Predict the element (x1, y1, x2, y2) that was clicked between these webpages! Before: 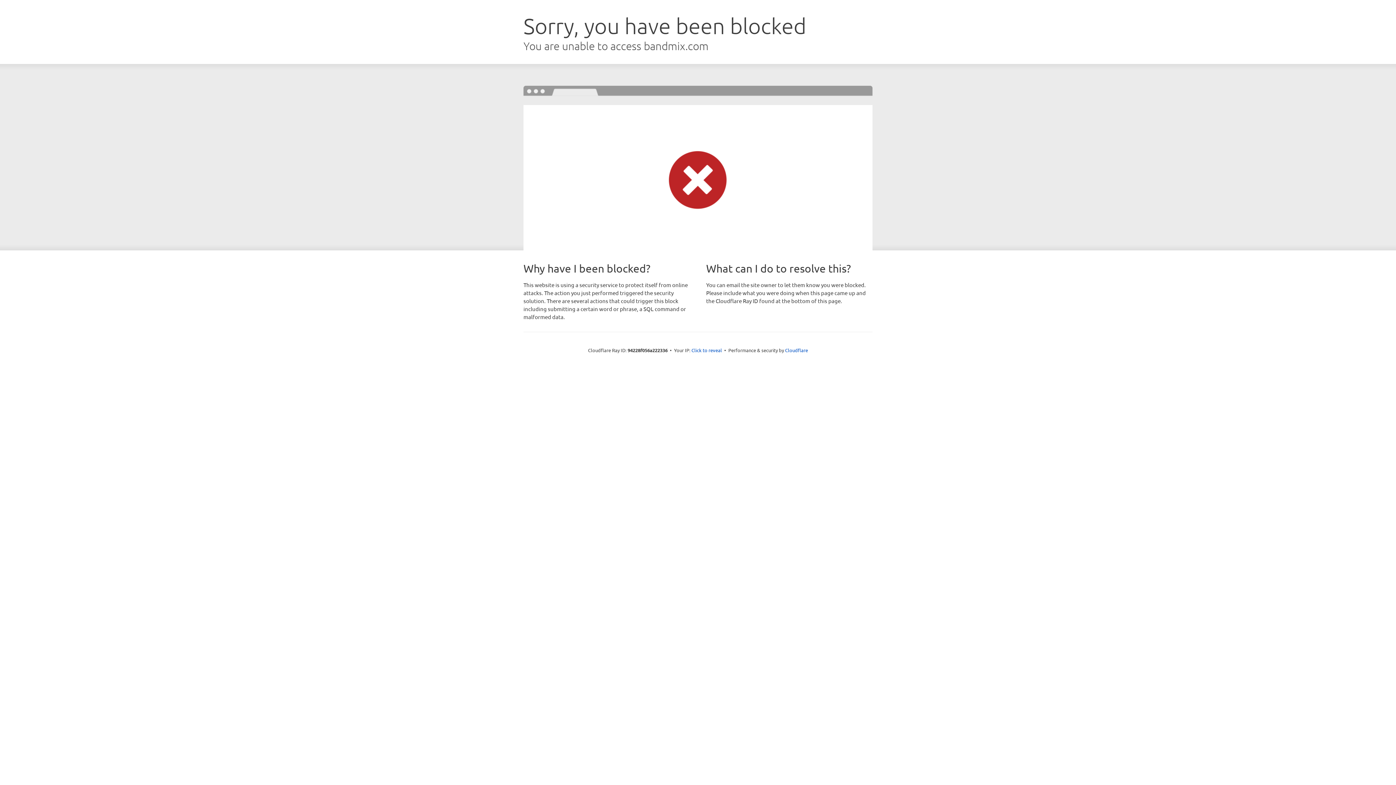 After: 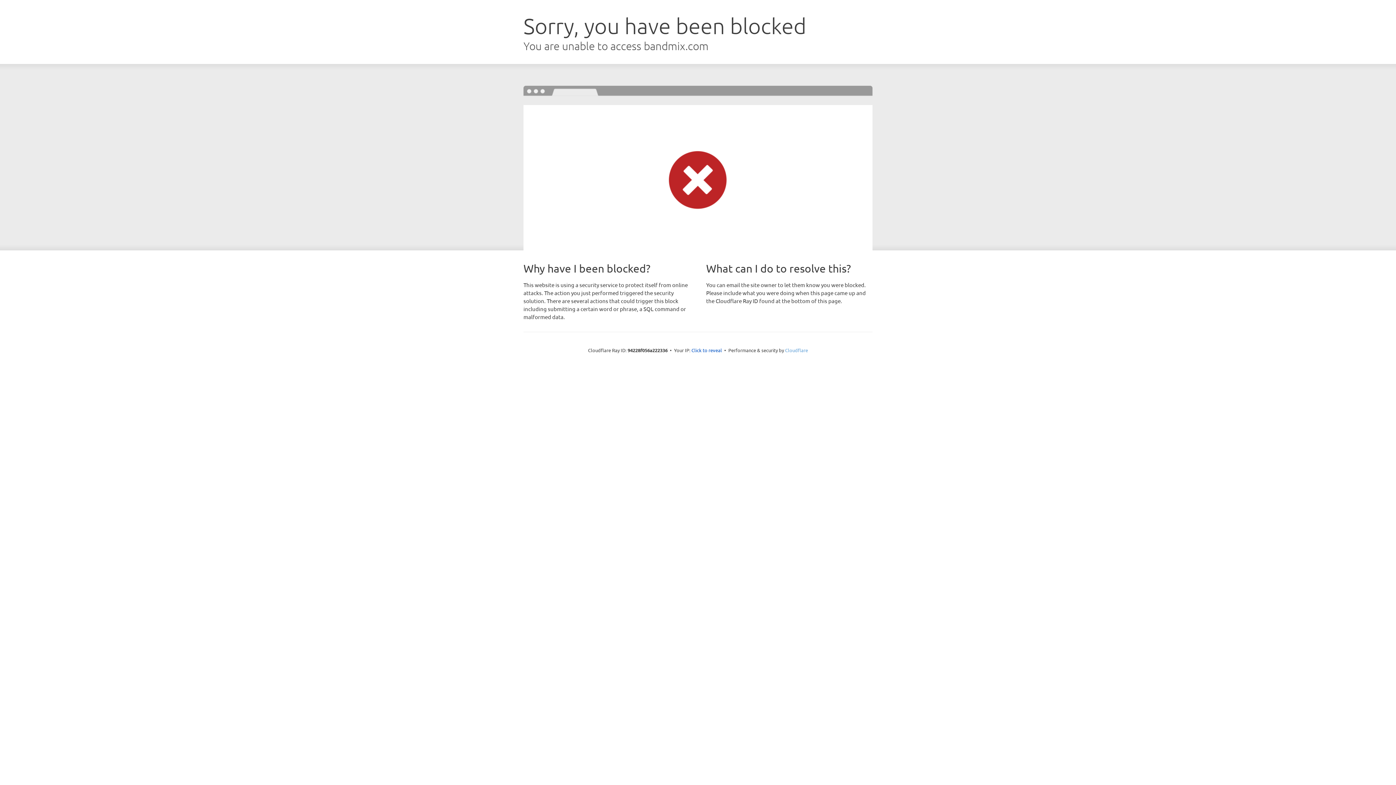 Action: bbox: (785, 347, 808, 353) label: Cloudflare